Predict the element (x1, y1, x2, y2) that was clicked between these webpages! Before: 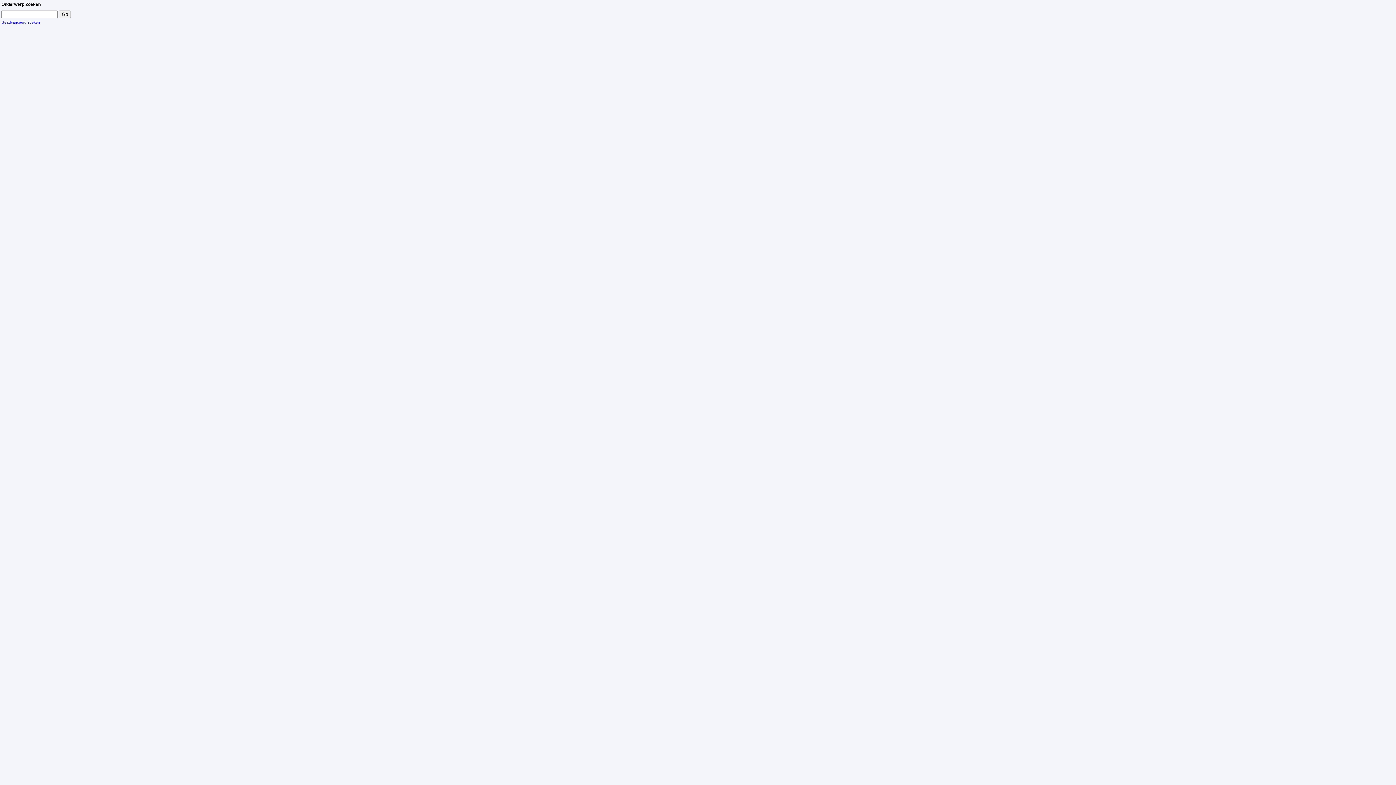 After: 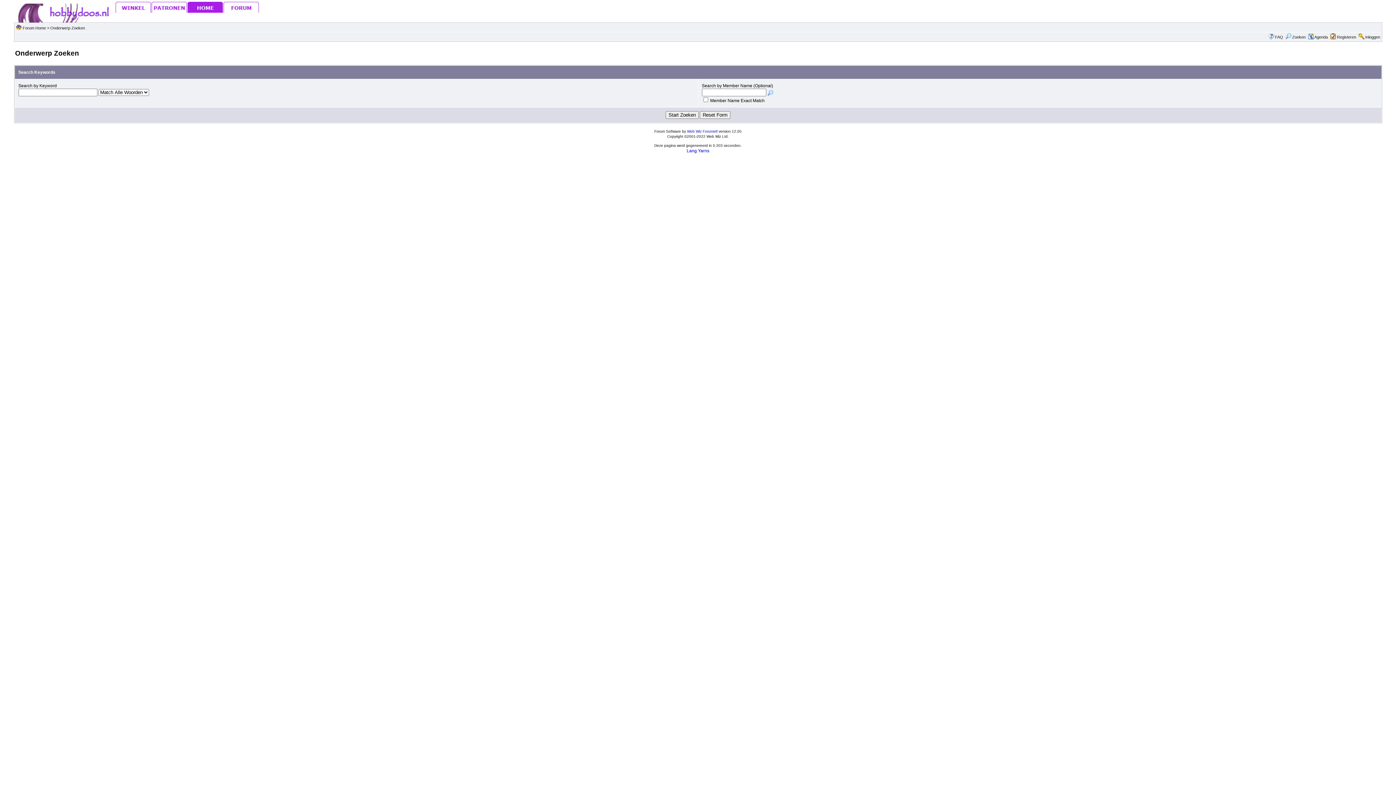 Action: bbox: (1, 20, 40, 24) label: Geadvanceerd zoeken